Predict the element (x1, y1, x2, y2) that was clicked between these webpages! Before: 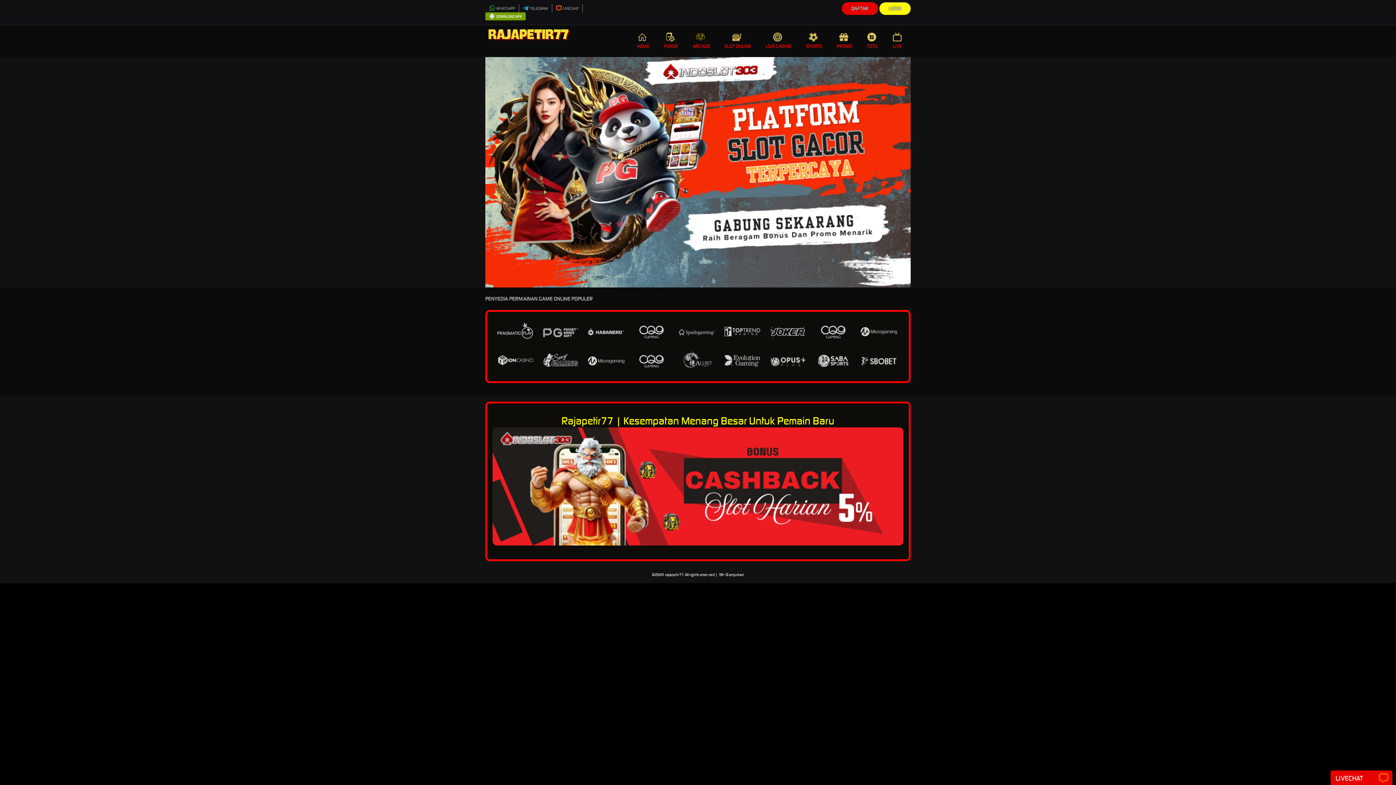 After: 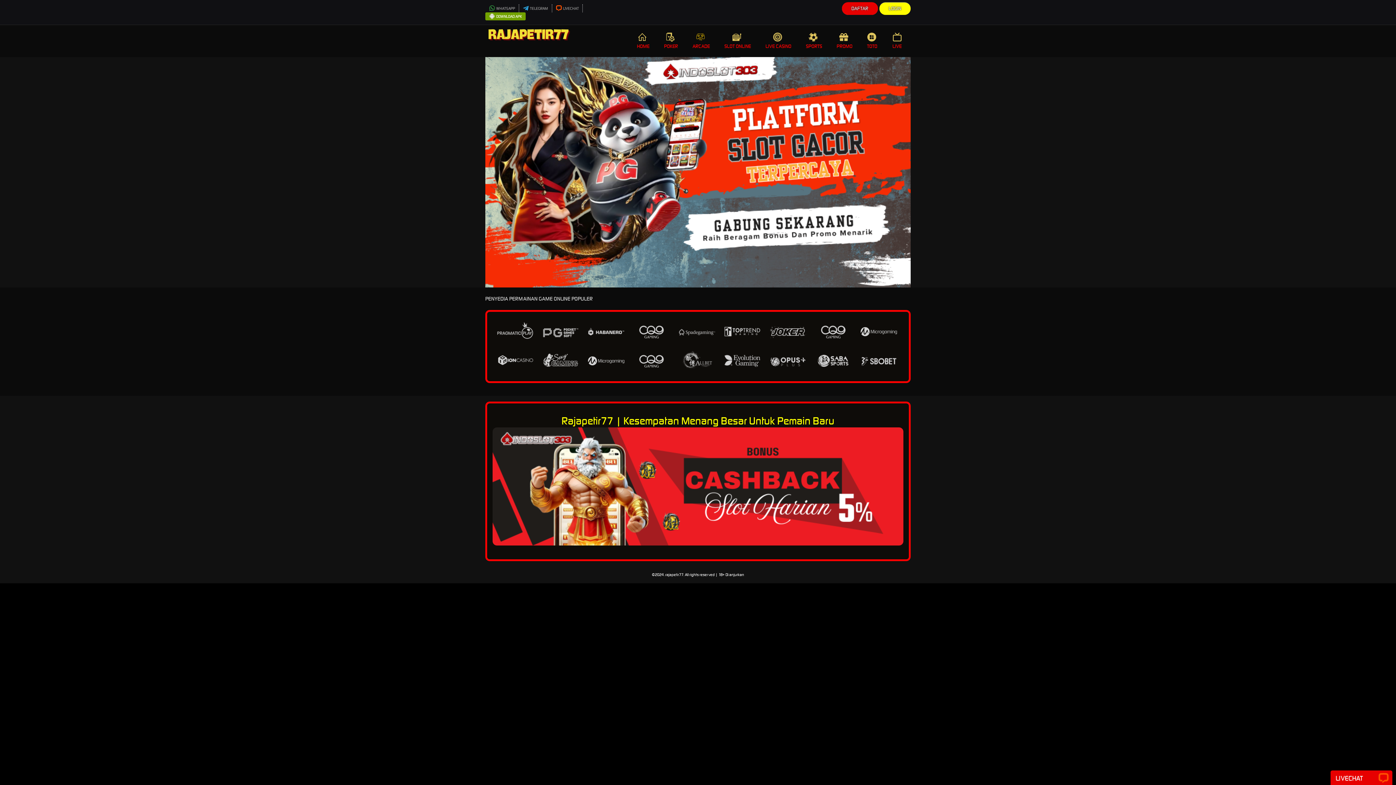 Action: bbox: (758, 25, 798, 57) label: LIVE CASINO